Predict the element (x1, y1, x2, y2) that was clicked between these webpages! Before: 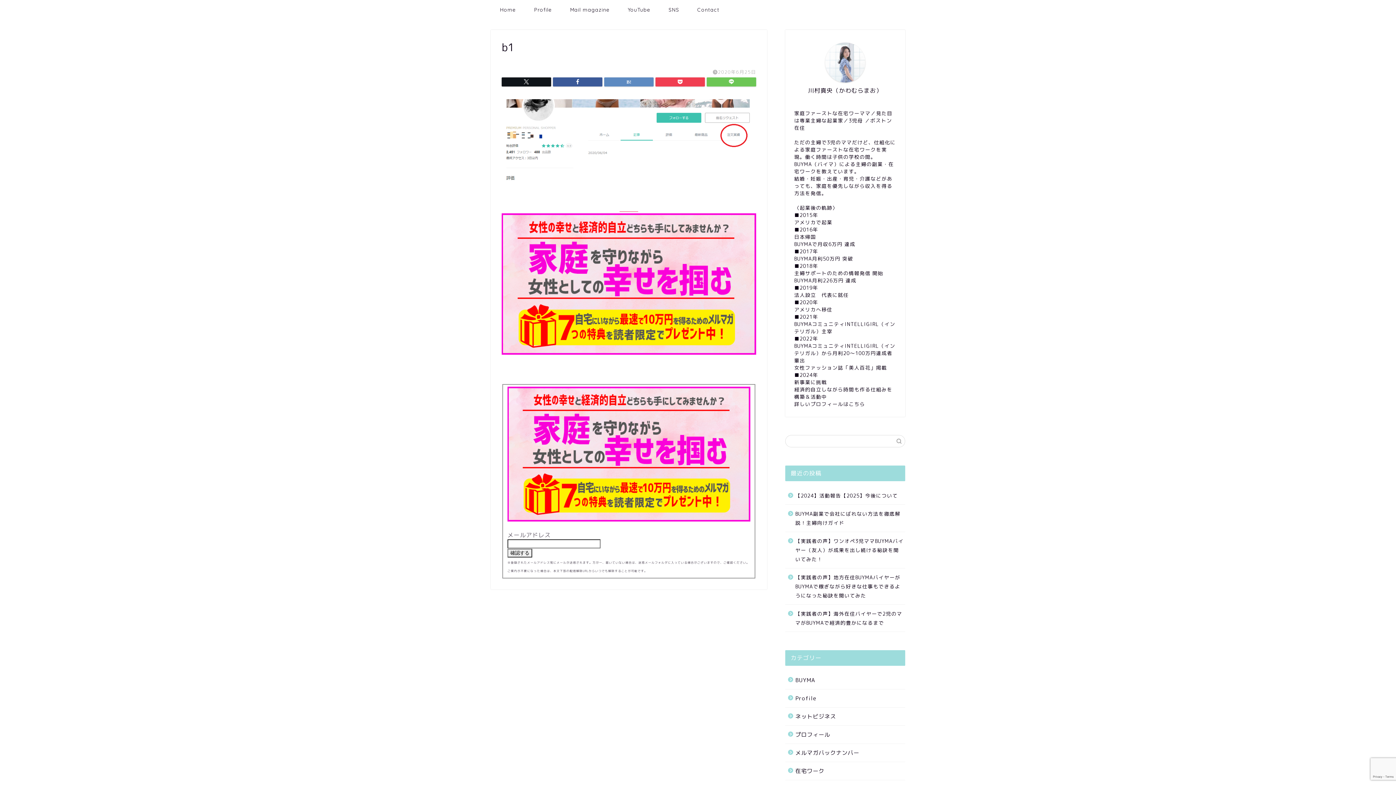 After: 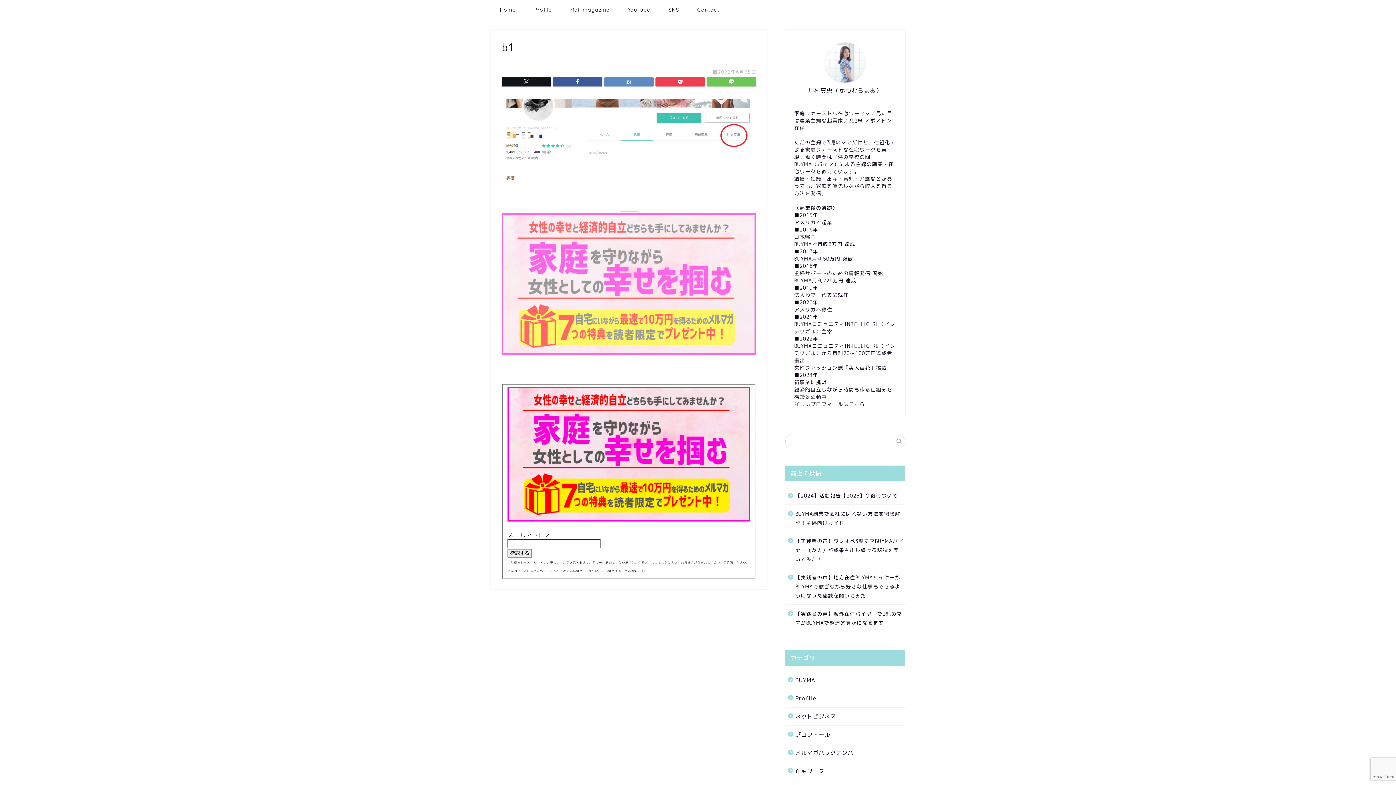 Action: bbox: (501, 205, 756, 363) label: 　　　